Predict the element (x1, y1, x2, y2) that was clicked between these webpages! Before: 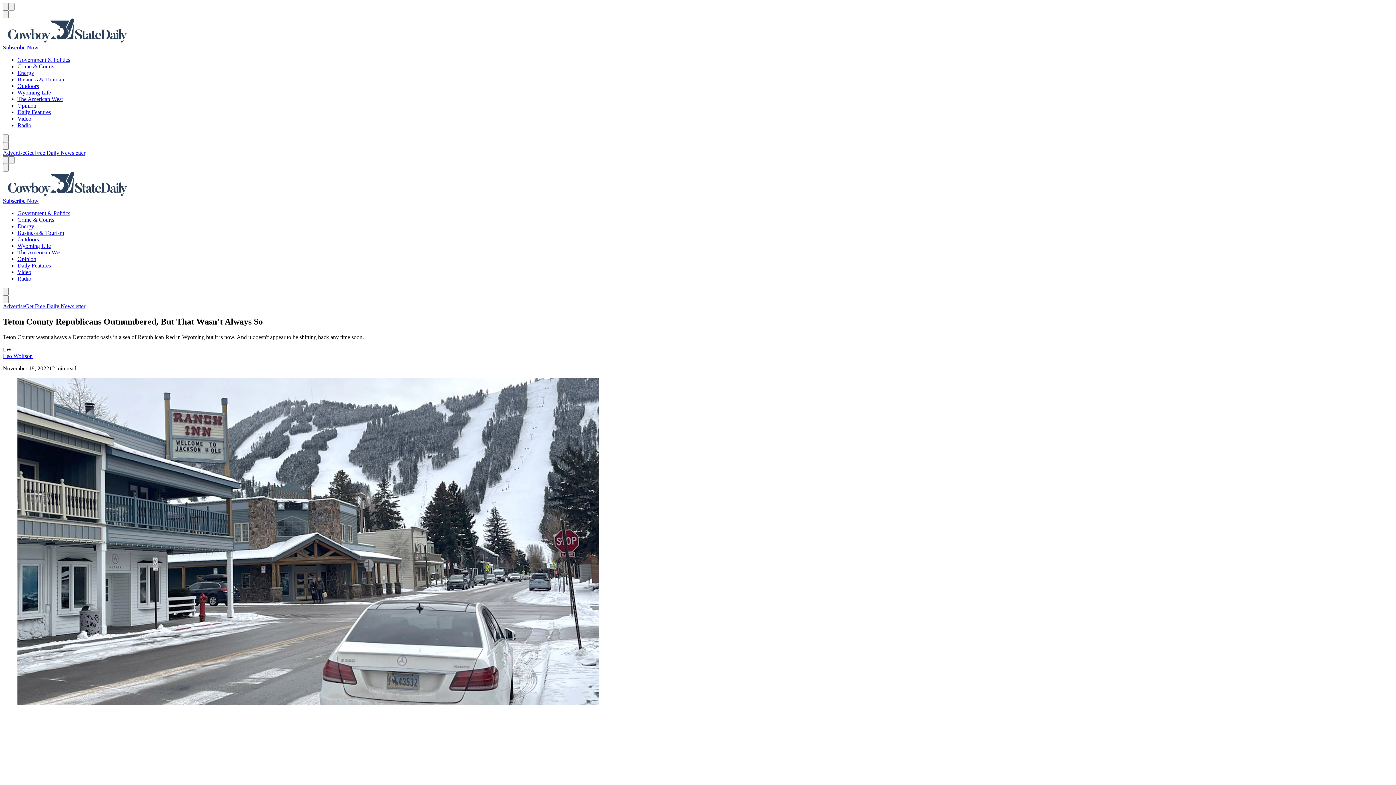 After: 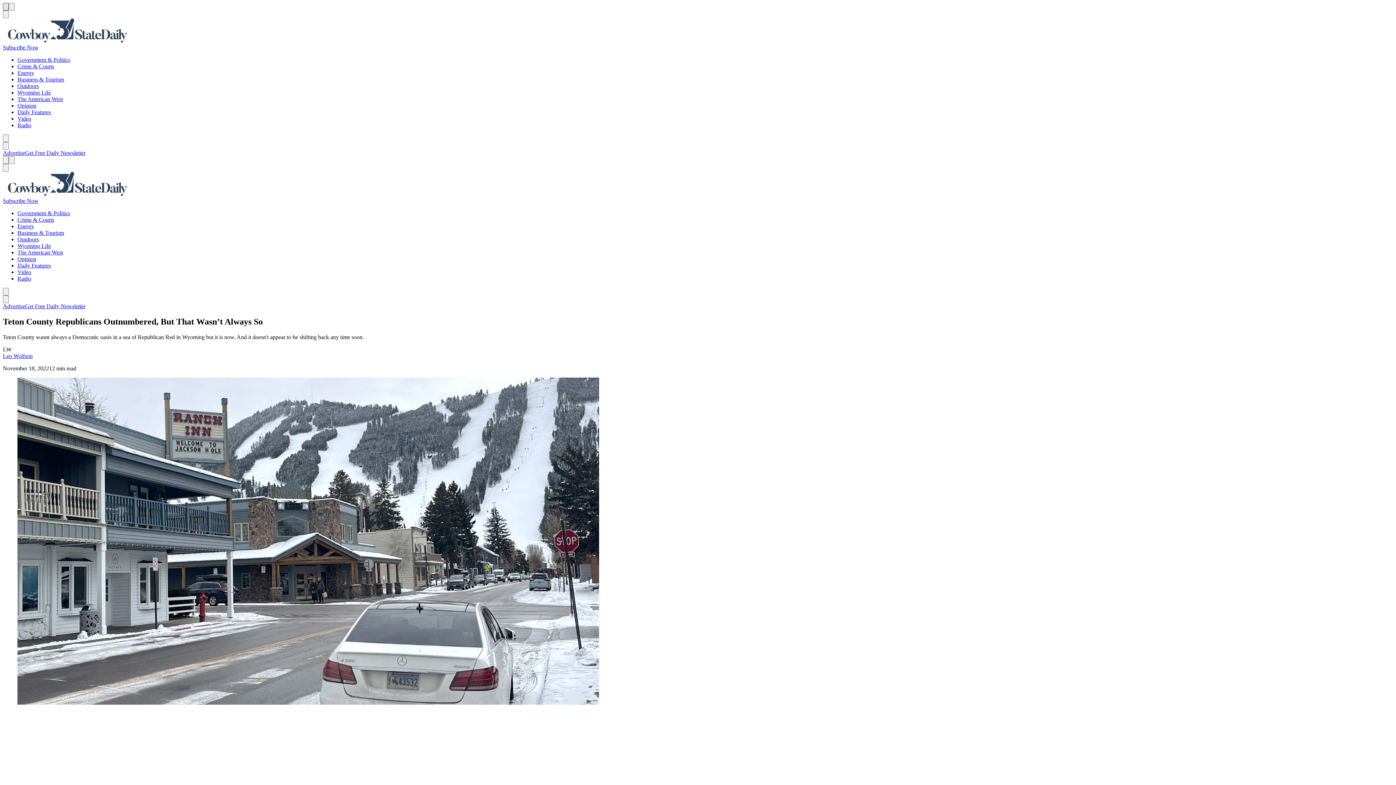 Action: label: Menu bbox: (2, 2, 8, 10)